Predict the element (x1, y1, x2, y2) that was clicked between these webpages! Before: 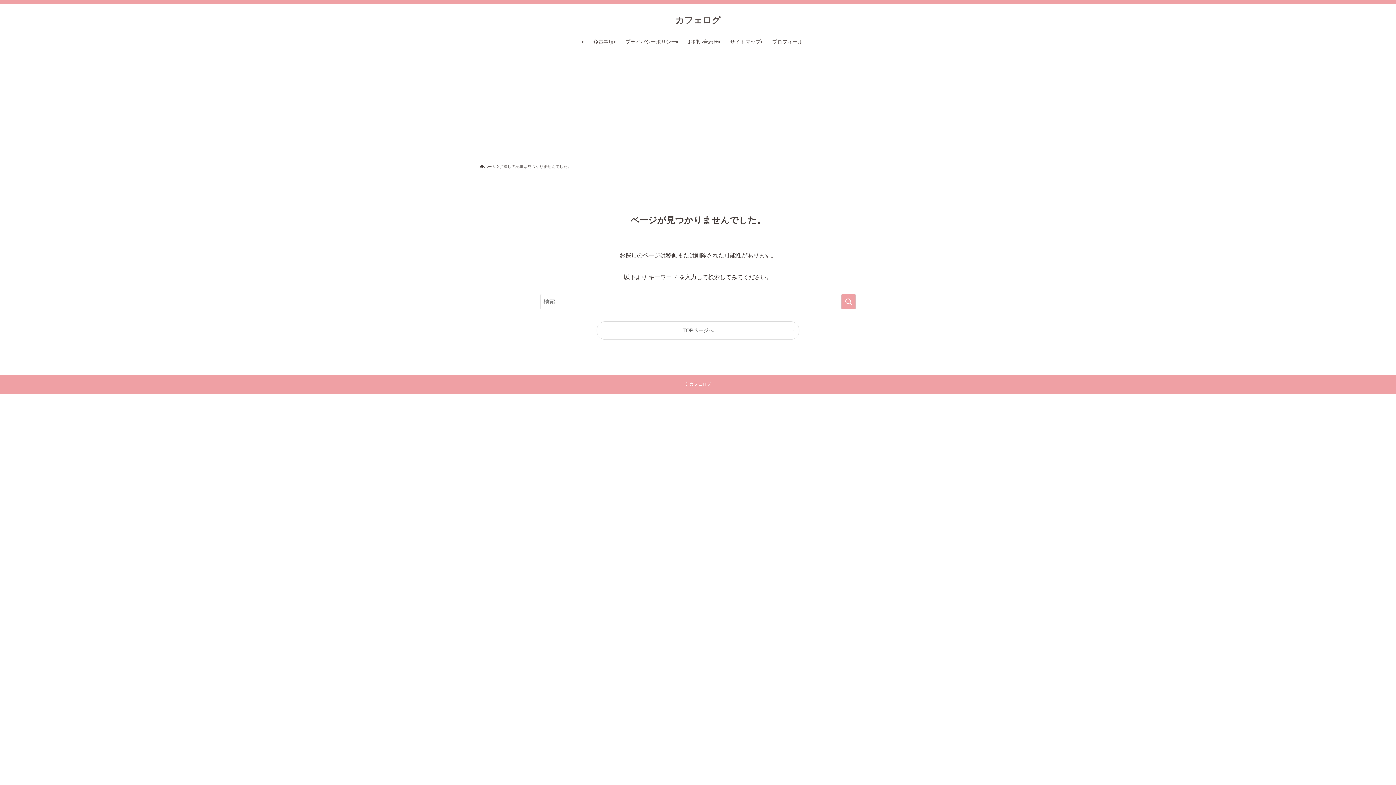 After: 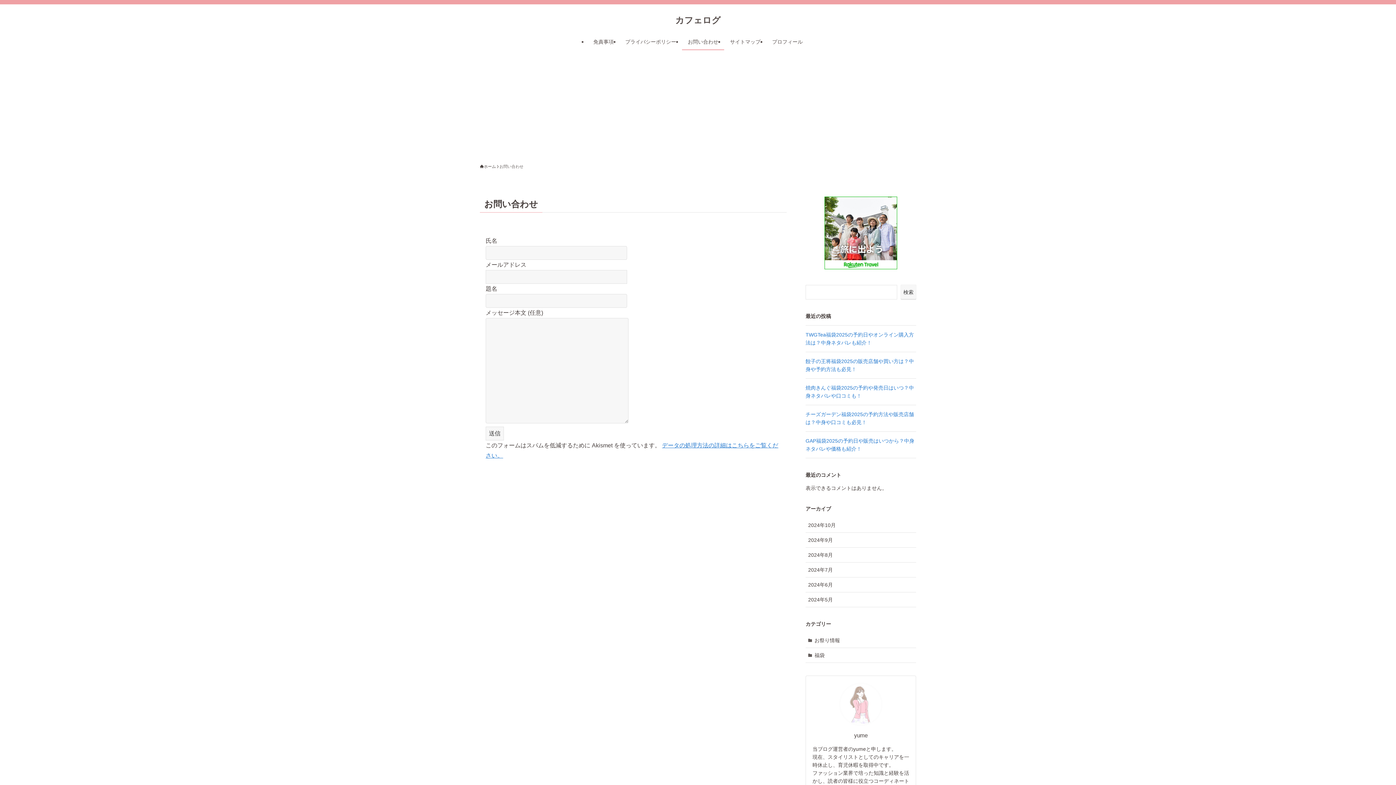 Action: label: お問い合わせ bbox: (682, 33, 724, 50)